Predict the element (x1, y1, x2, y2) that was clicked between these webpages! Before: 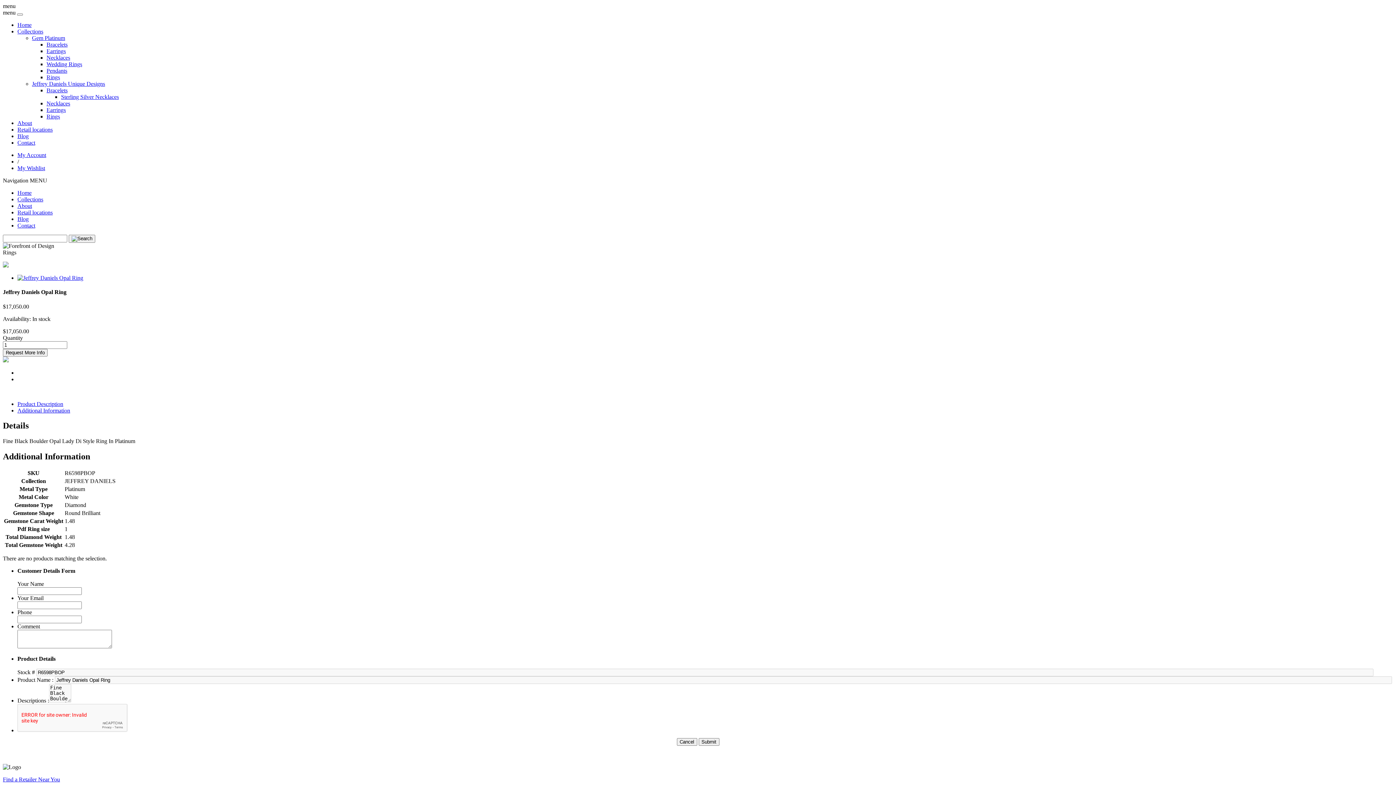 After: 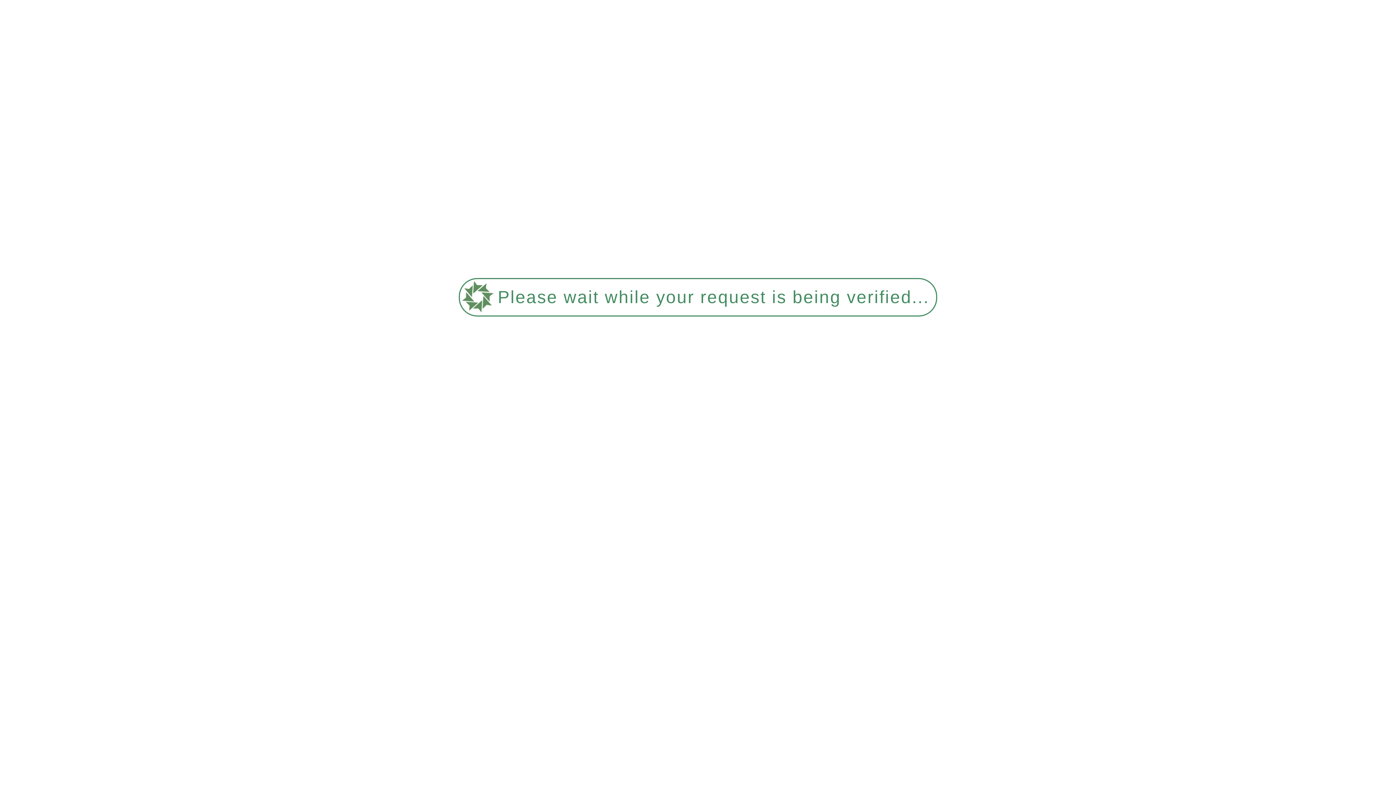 Action: bbox: (17, 216, 28, 222) label: Blog